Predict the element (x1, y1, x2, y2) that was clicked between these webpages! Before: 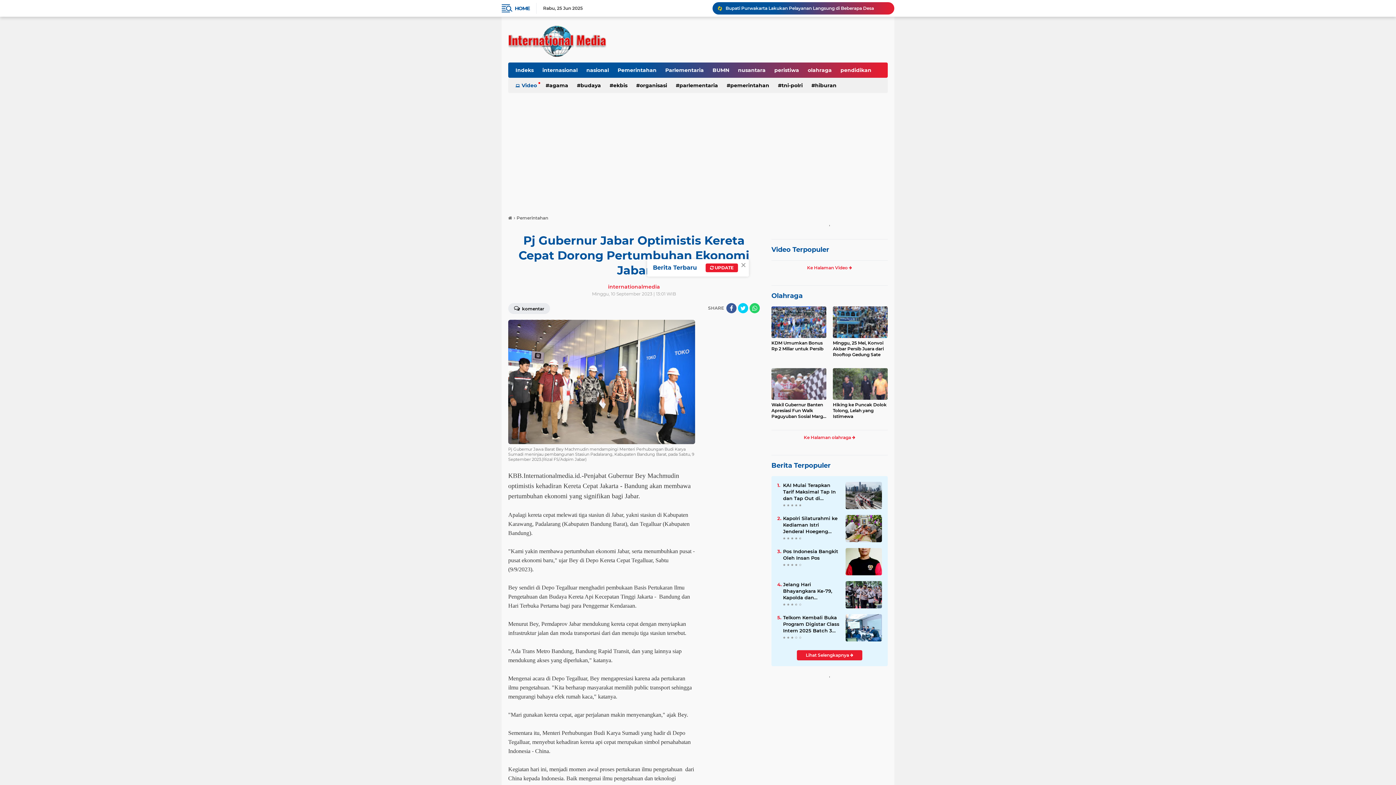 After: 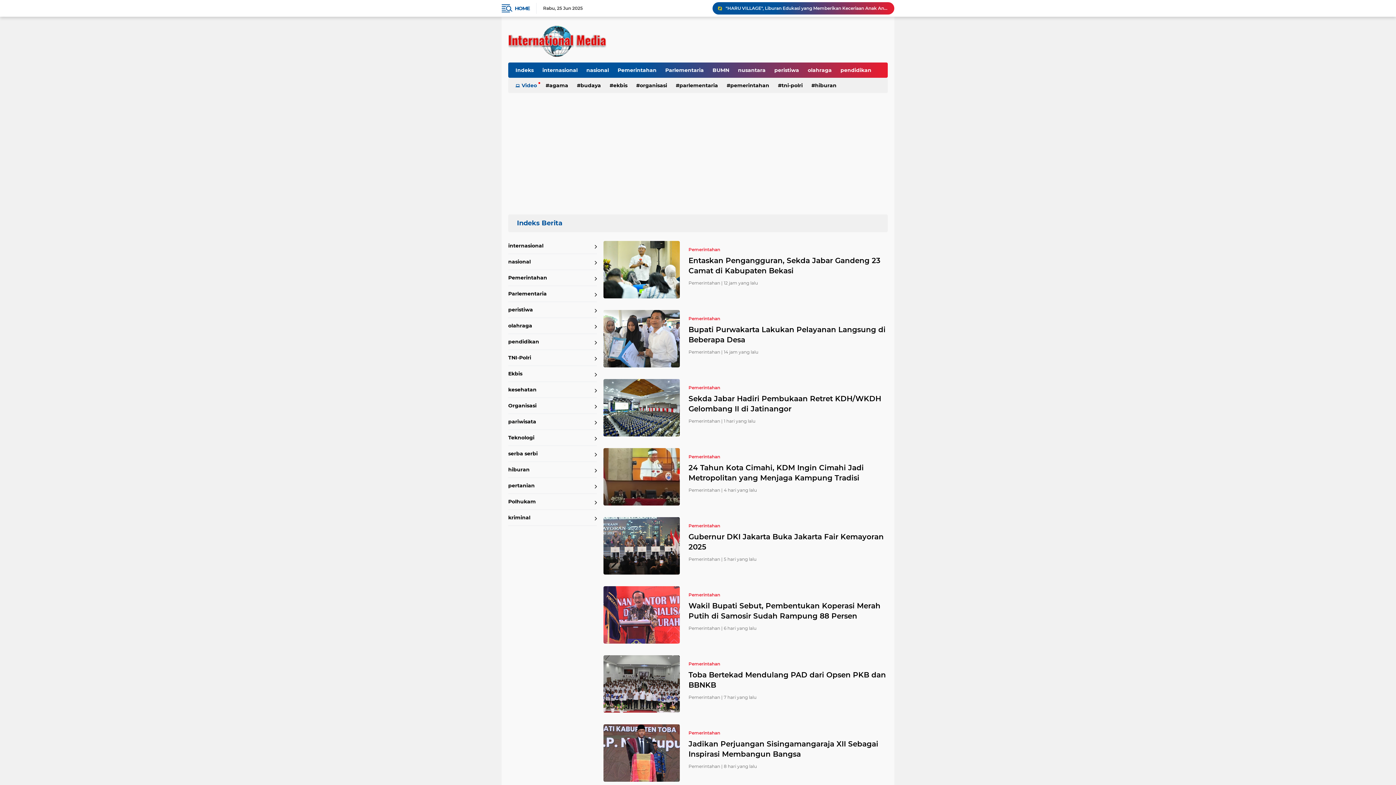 Action: label: Pemerintahan bbox: (614, 62, 660, 77)